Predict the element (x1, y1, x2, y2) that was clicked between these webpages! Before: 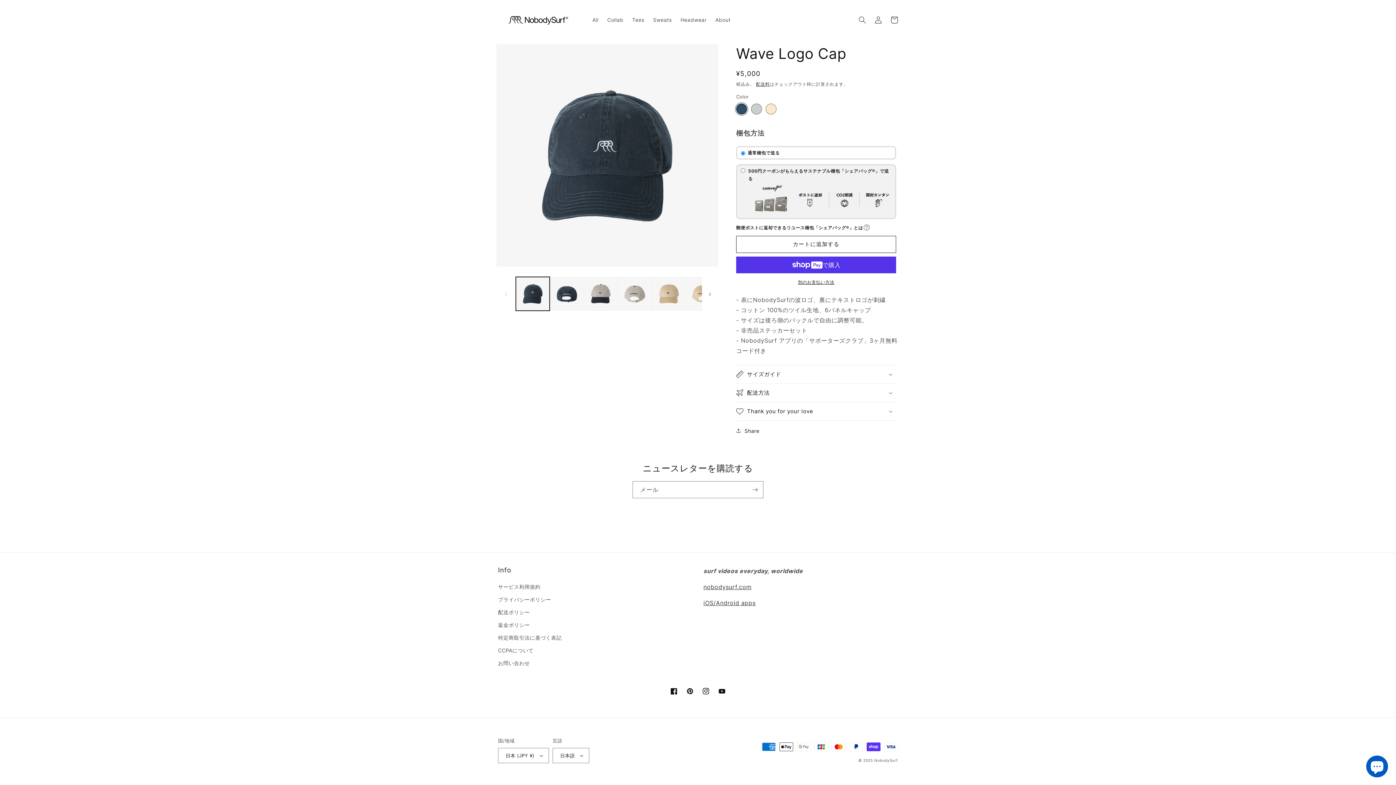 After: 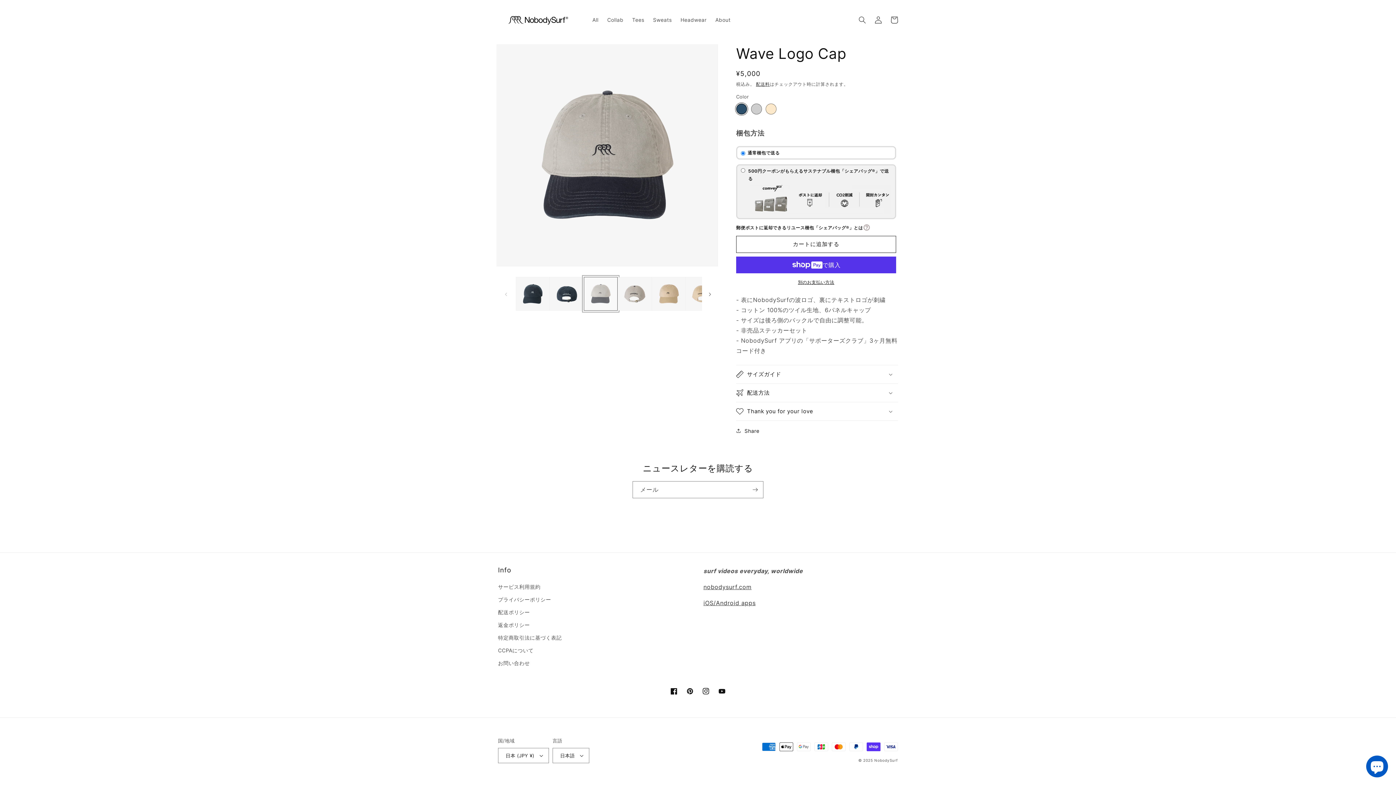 Action: label: ギャラリービューに画像 (3) を読み込む bbox: (583, 277, 617, 311)